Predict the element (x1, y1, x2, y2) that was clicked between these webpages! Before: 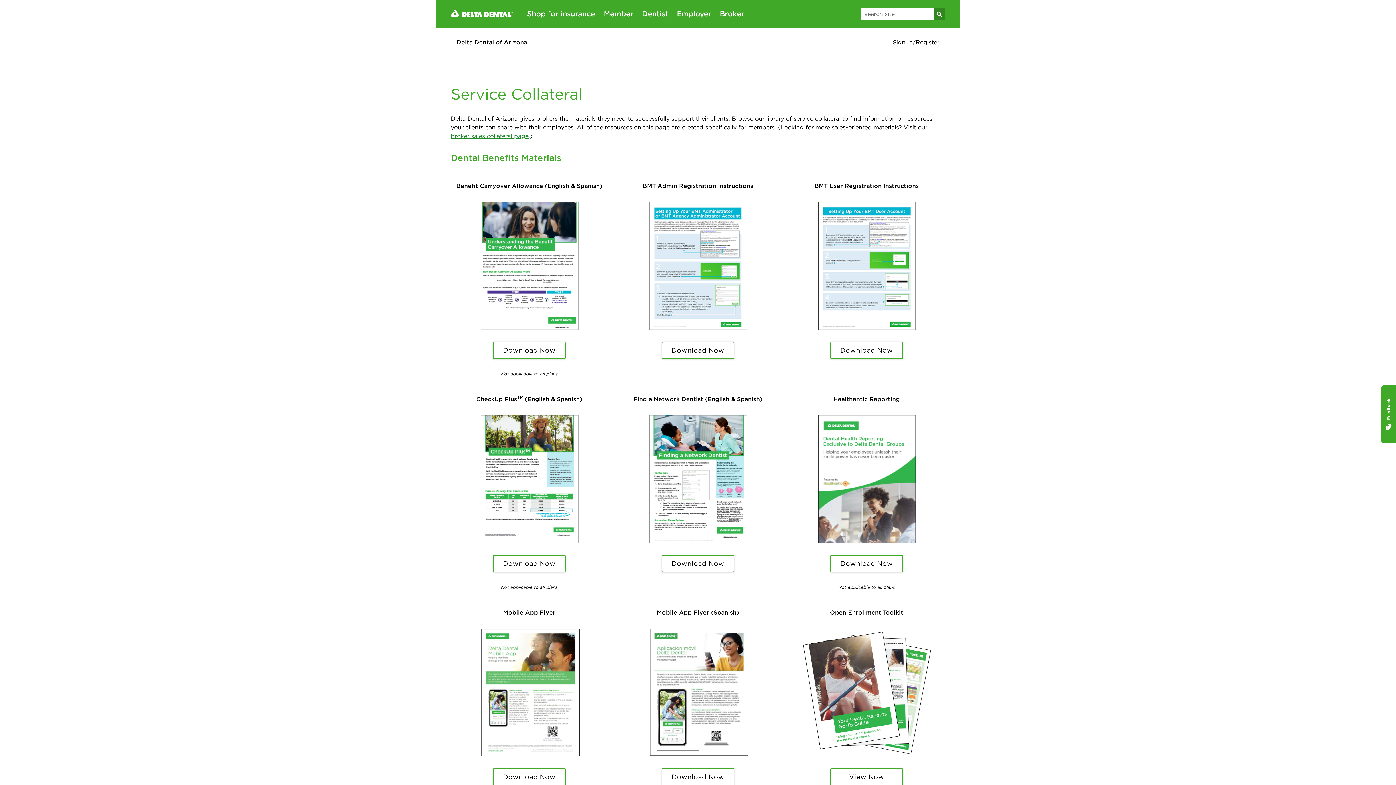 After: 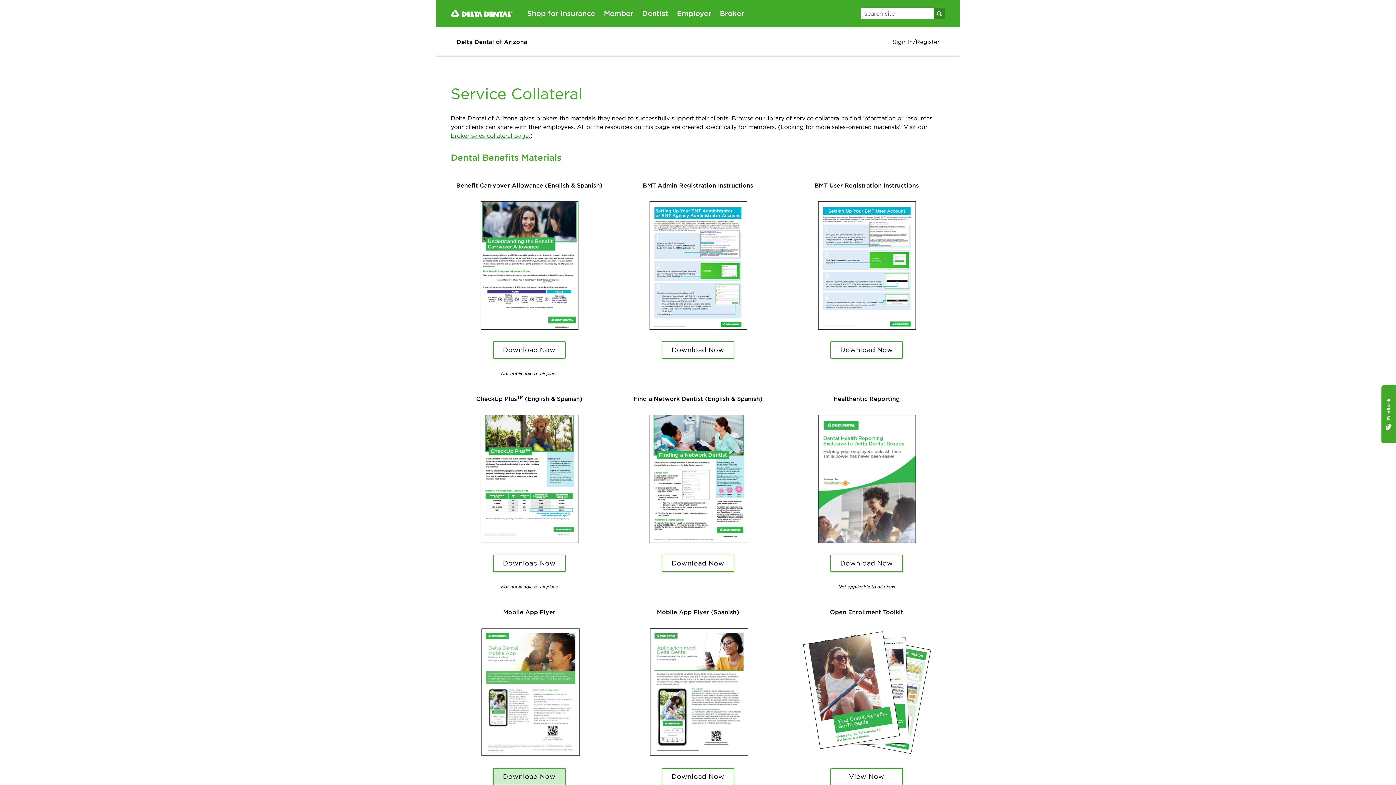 Action: label: Download Now bbox: (493, 768, 565, 786)